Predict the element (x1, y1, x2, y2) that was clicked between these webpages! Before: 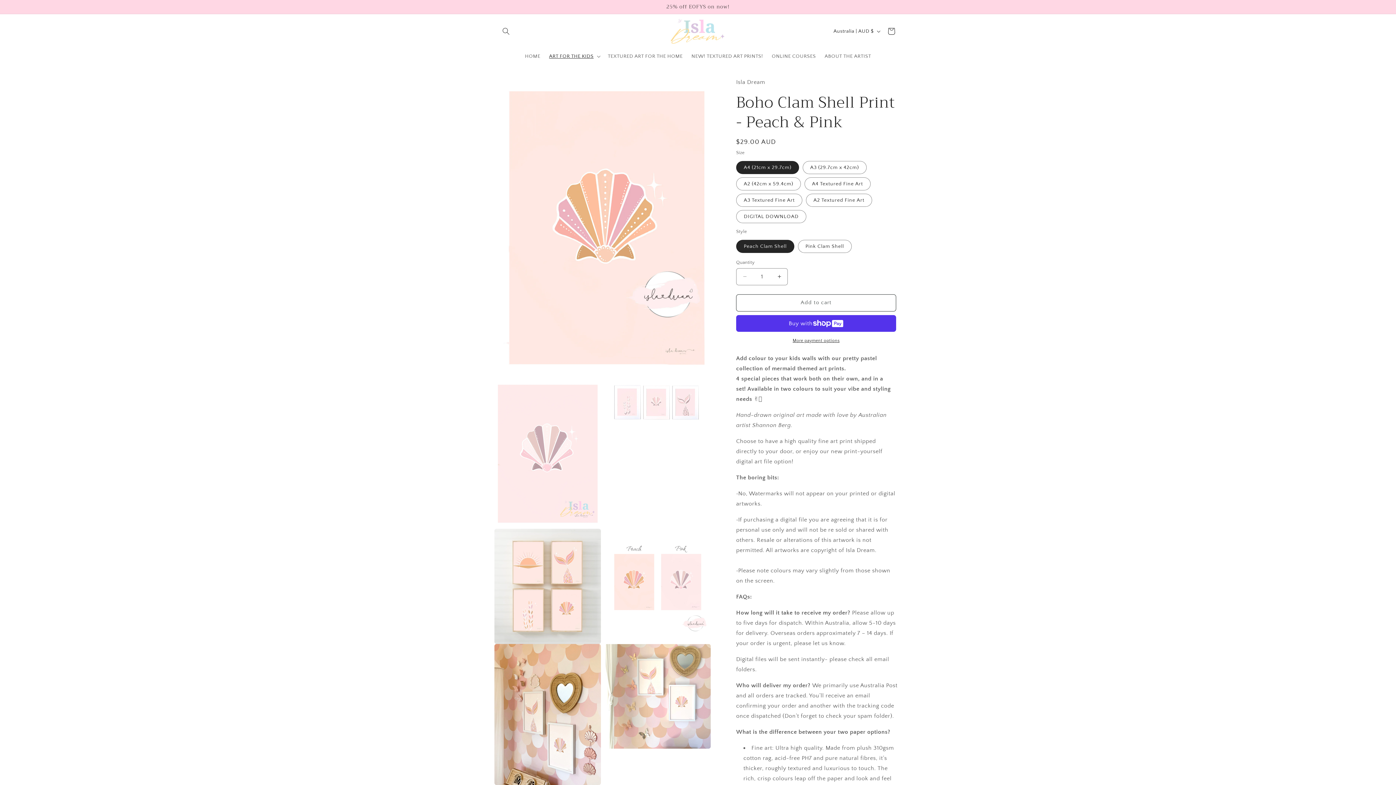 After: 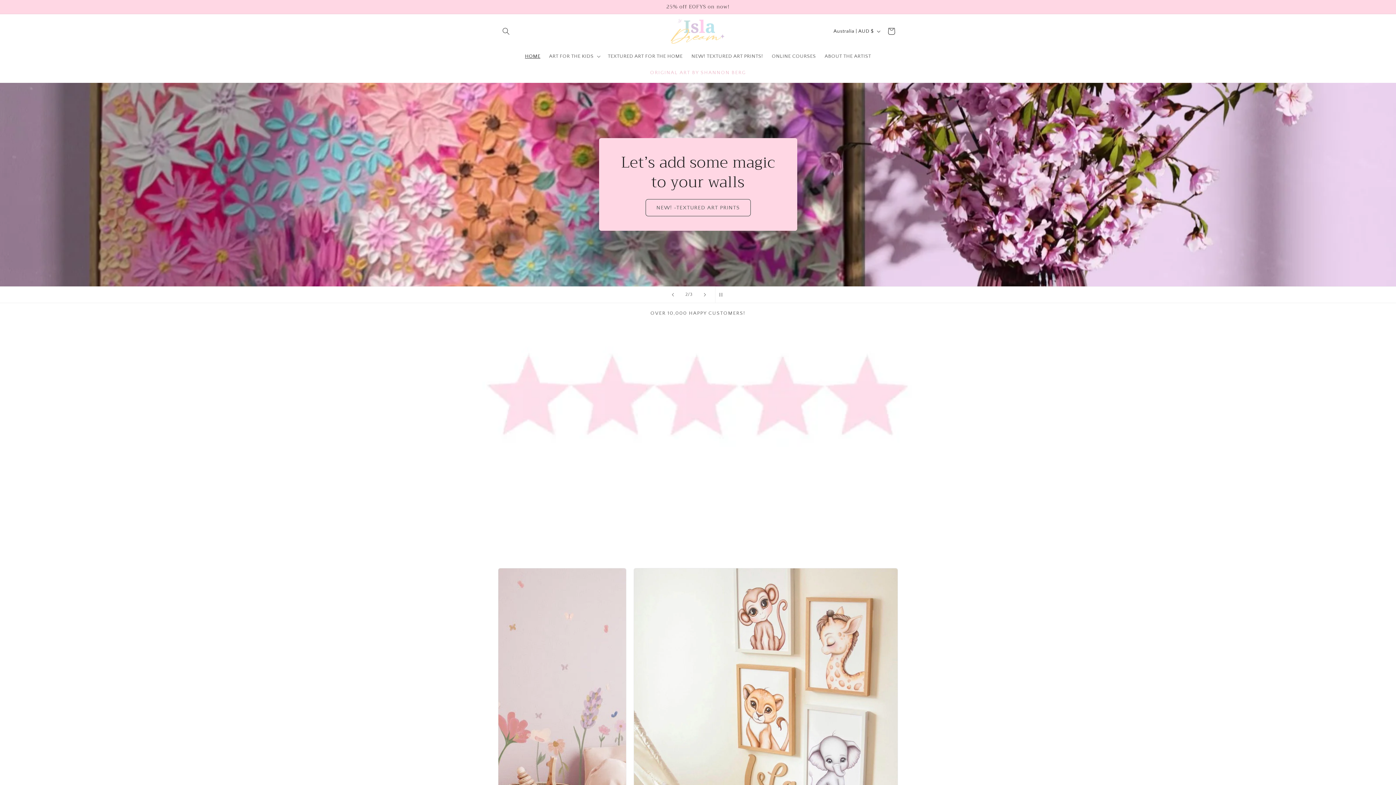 Action: bbox: (520, 48, 544, 63) label: HOME